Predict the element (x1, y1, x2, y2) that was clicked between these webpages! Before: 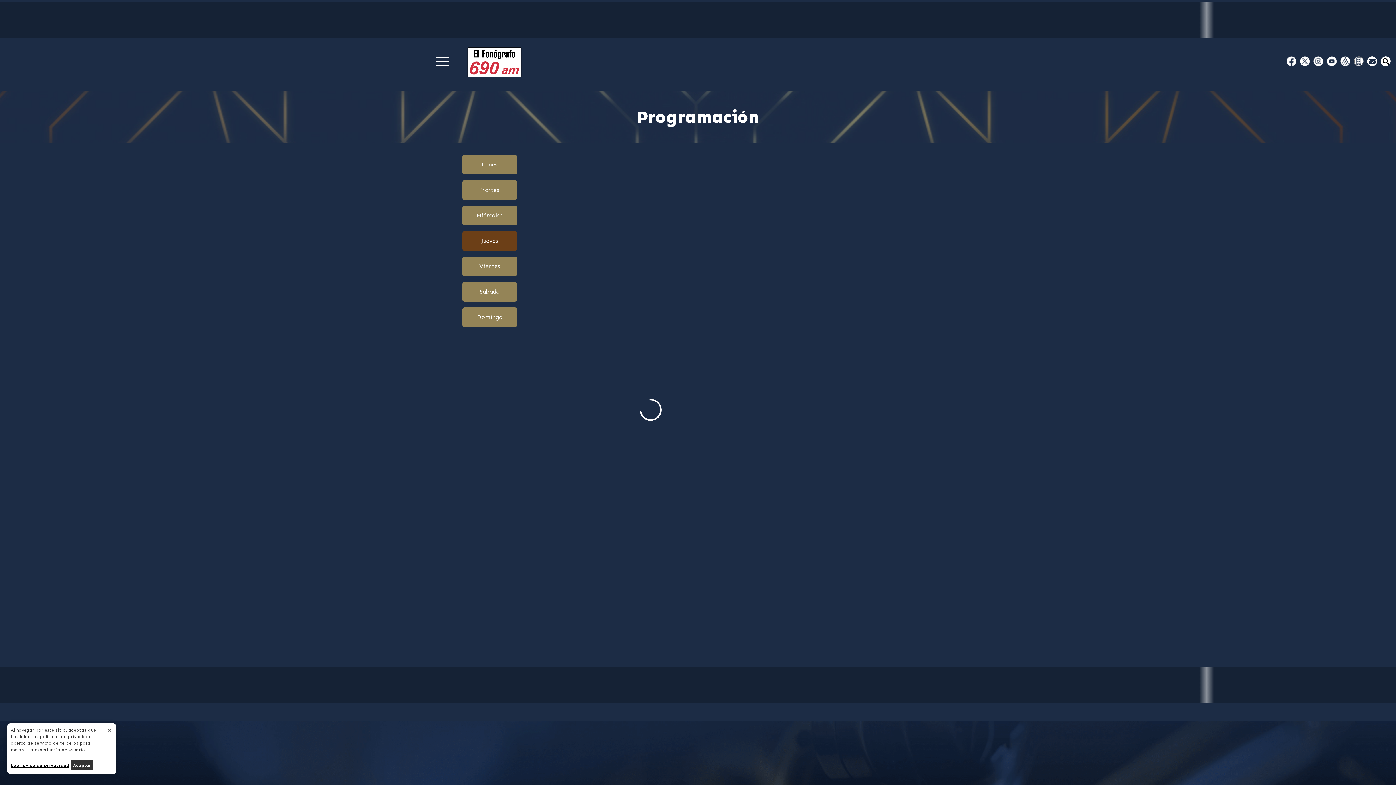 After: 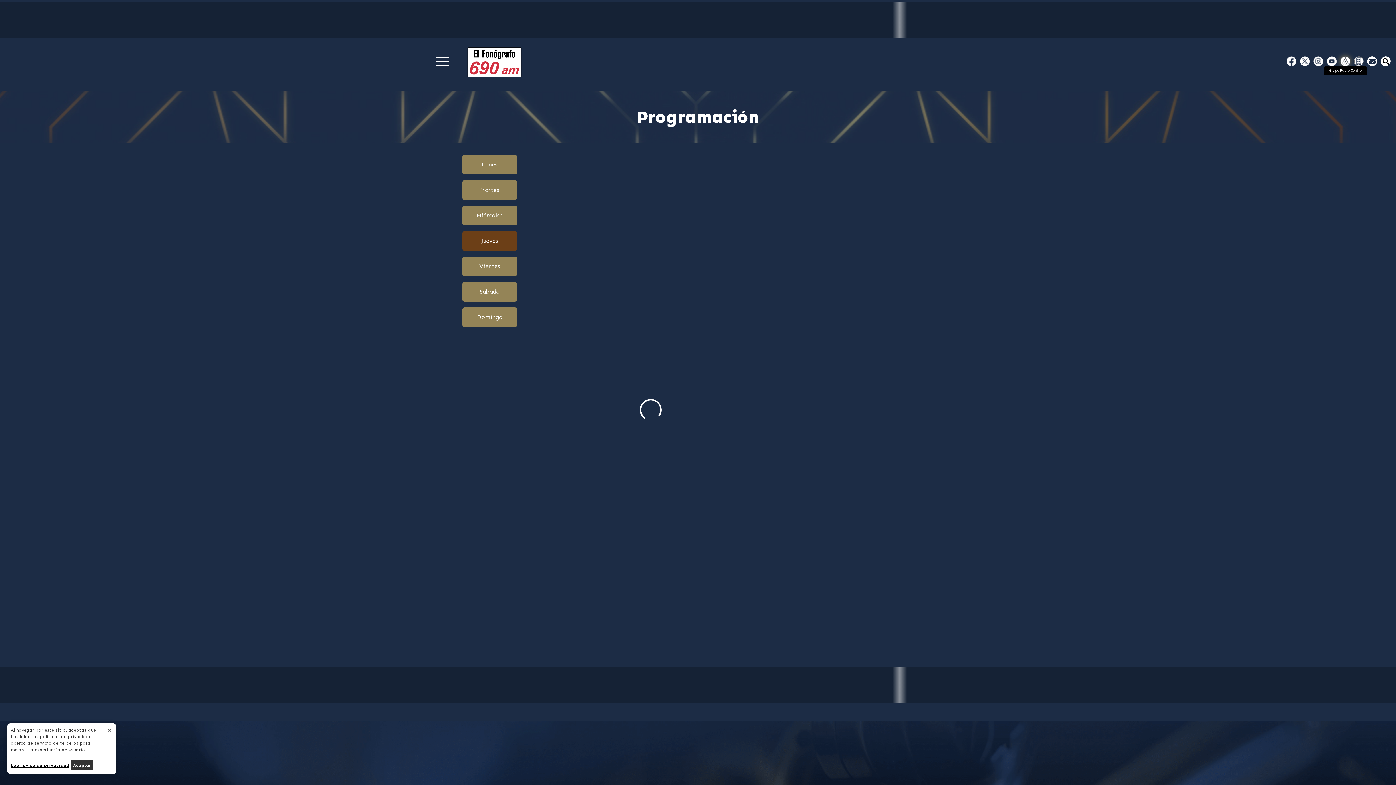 Action: bbox: (1341, 56, 1350, 65) label: Grupo Radio Centro